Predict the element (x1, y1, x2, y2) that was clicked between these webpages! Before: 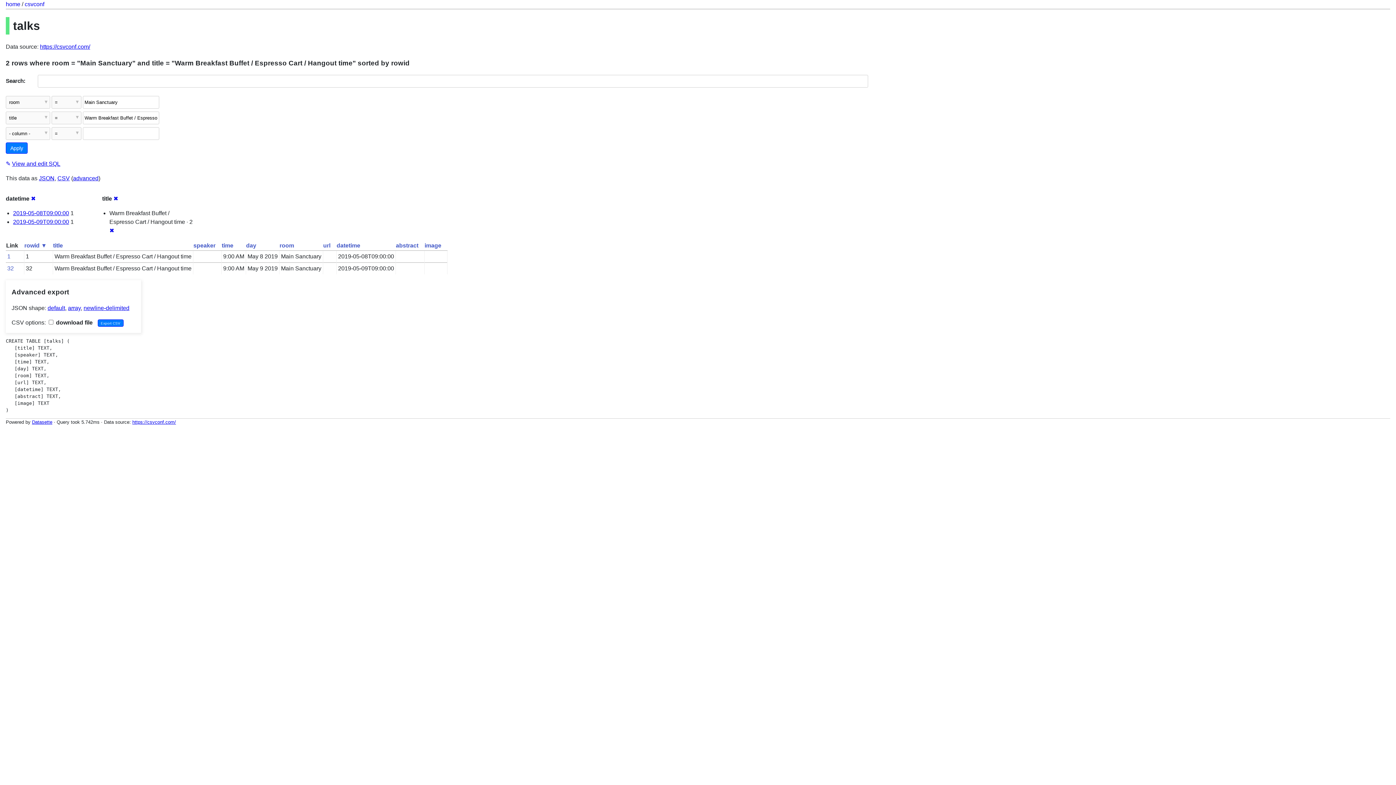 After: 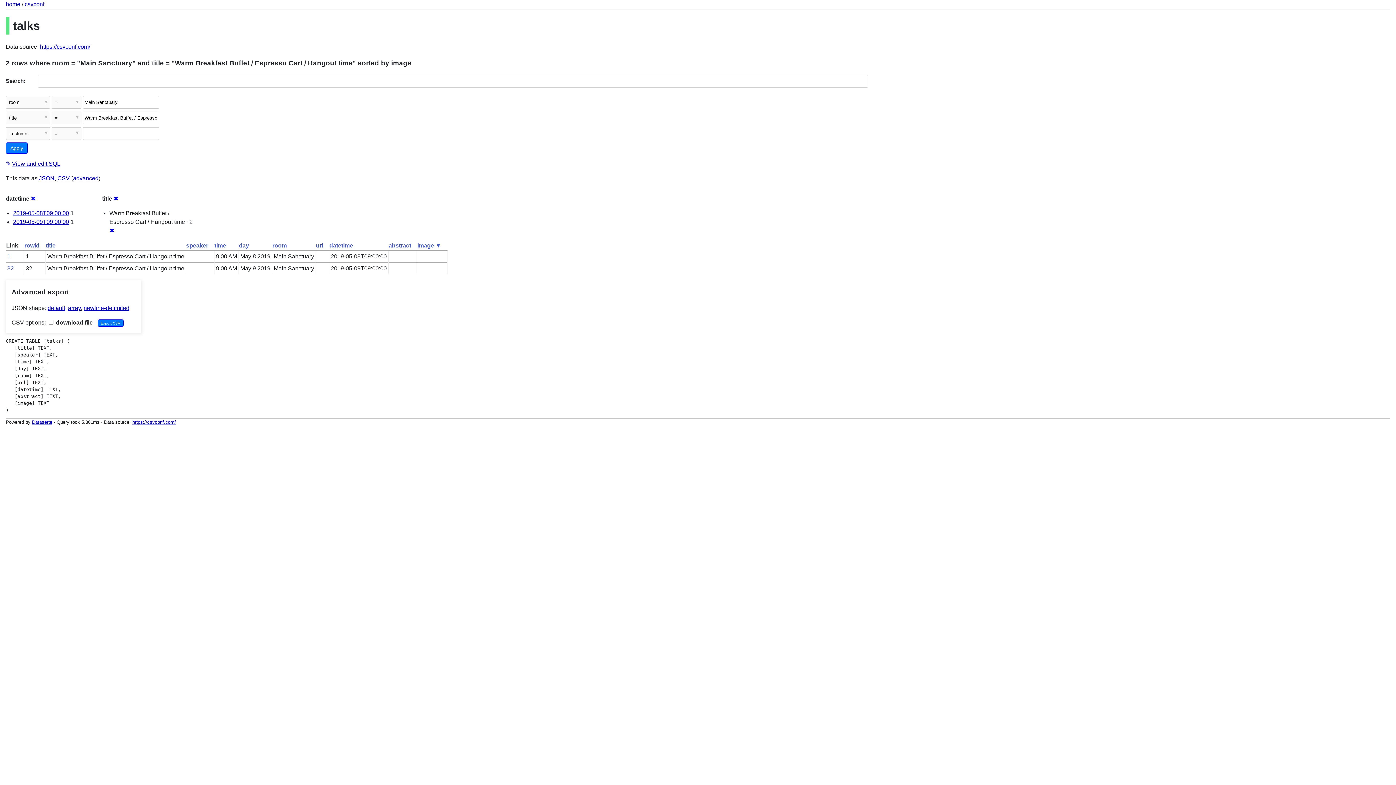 Action: label: image bbox: (424, 242, 441, 248)